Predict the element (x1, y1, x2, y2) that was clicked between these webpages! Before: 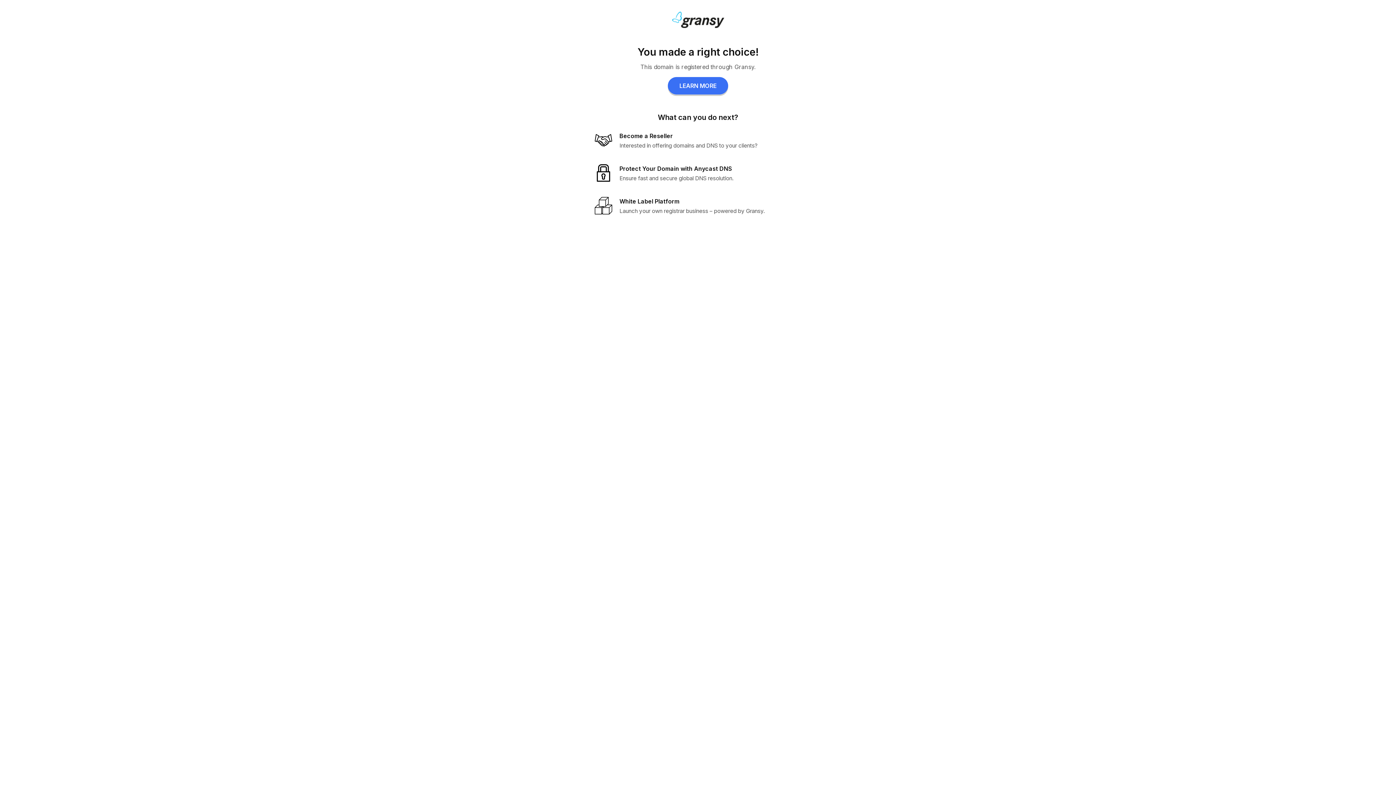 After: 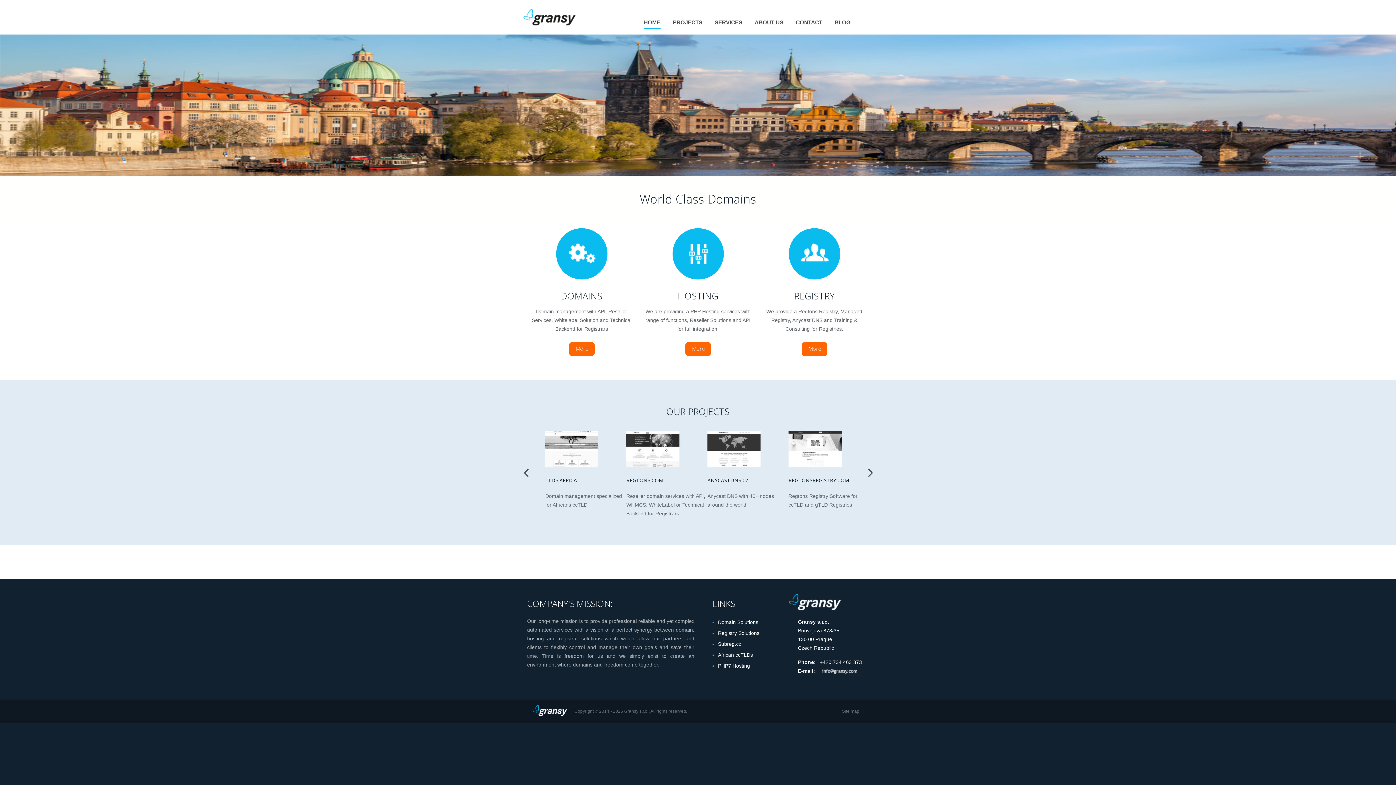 Action: label: LEARN MORE bbox: (668, 77, 728, 94)